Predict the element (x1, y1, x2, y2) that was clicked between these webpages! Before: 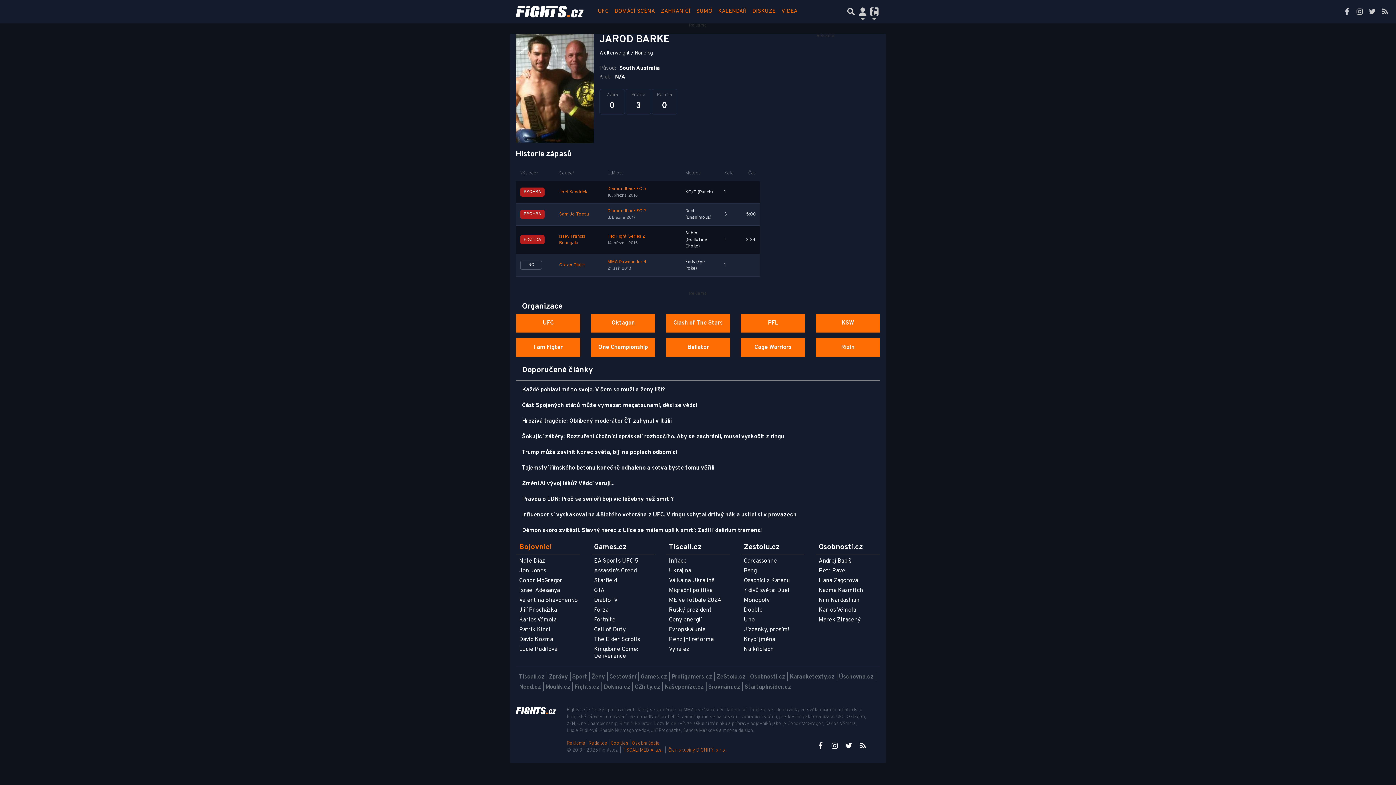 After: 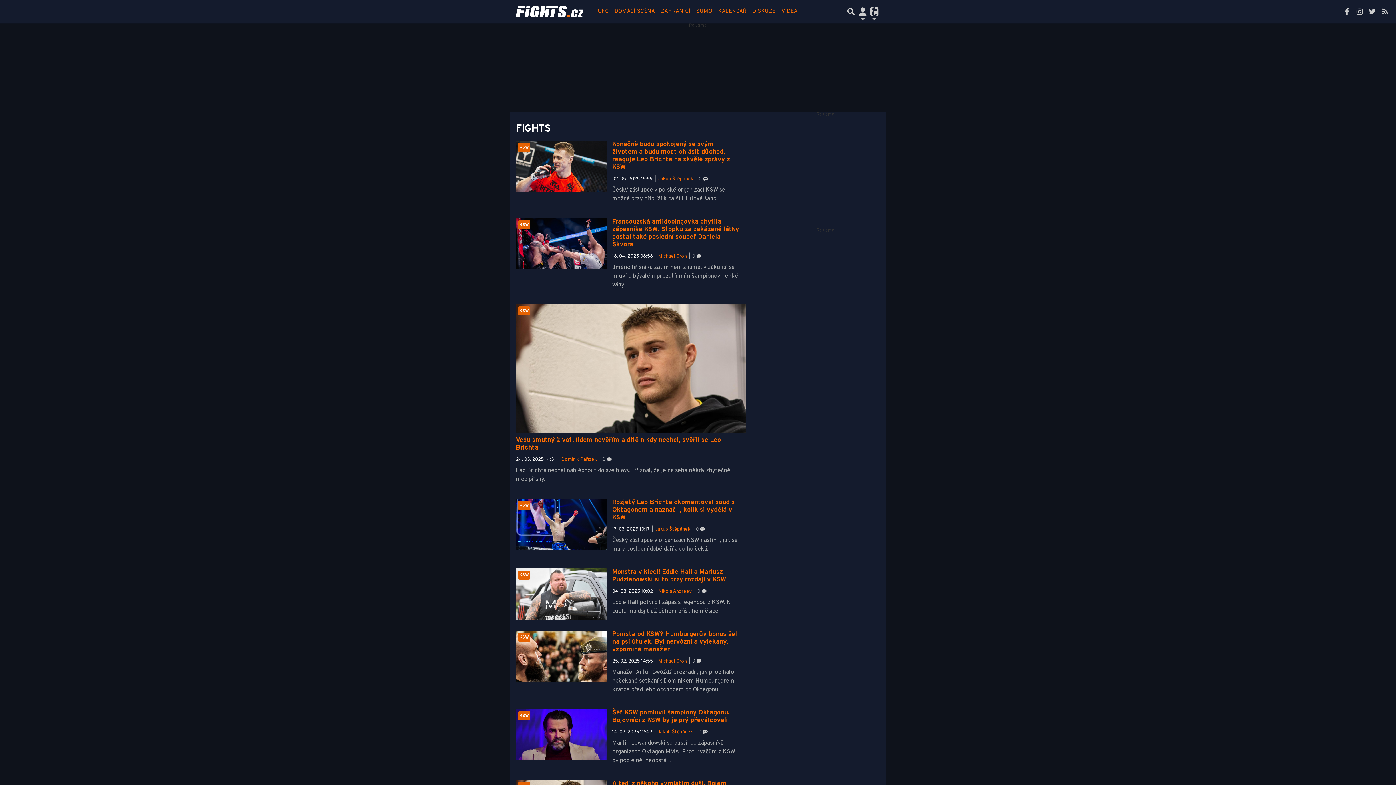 Action: bbox: (816, 314, 880, 332) label: KSW